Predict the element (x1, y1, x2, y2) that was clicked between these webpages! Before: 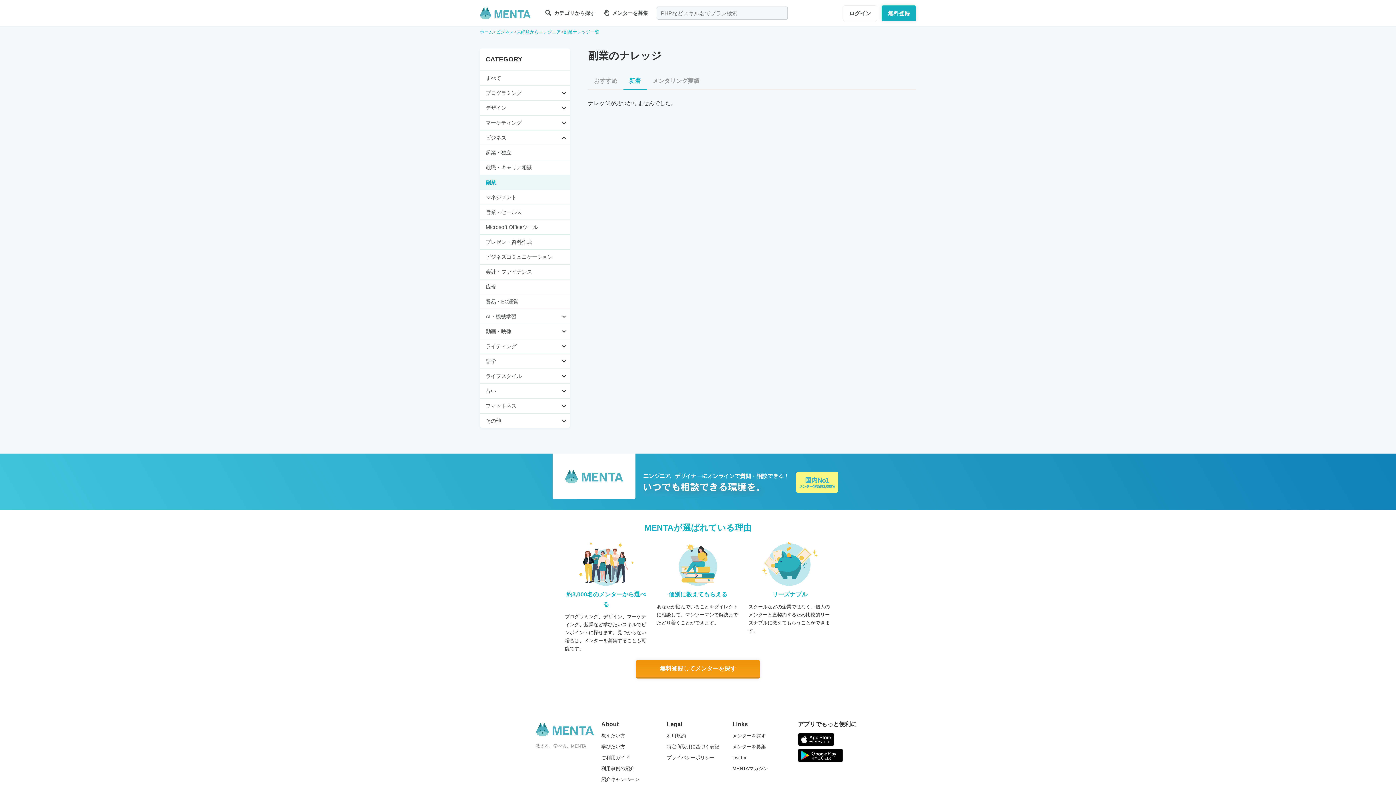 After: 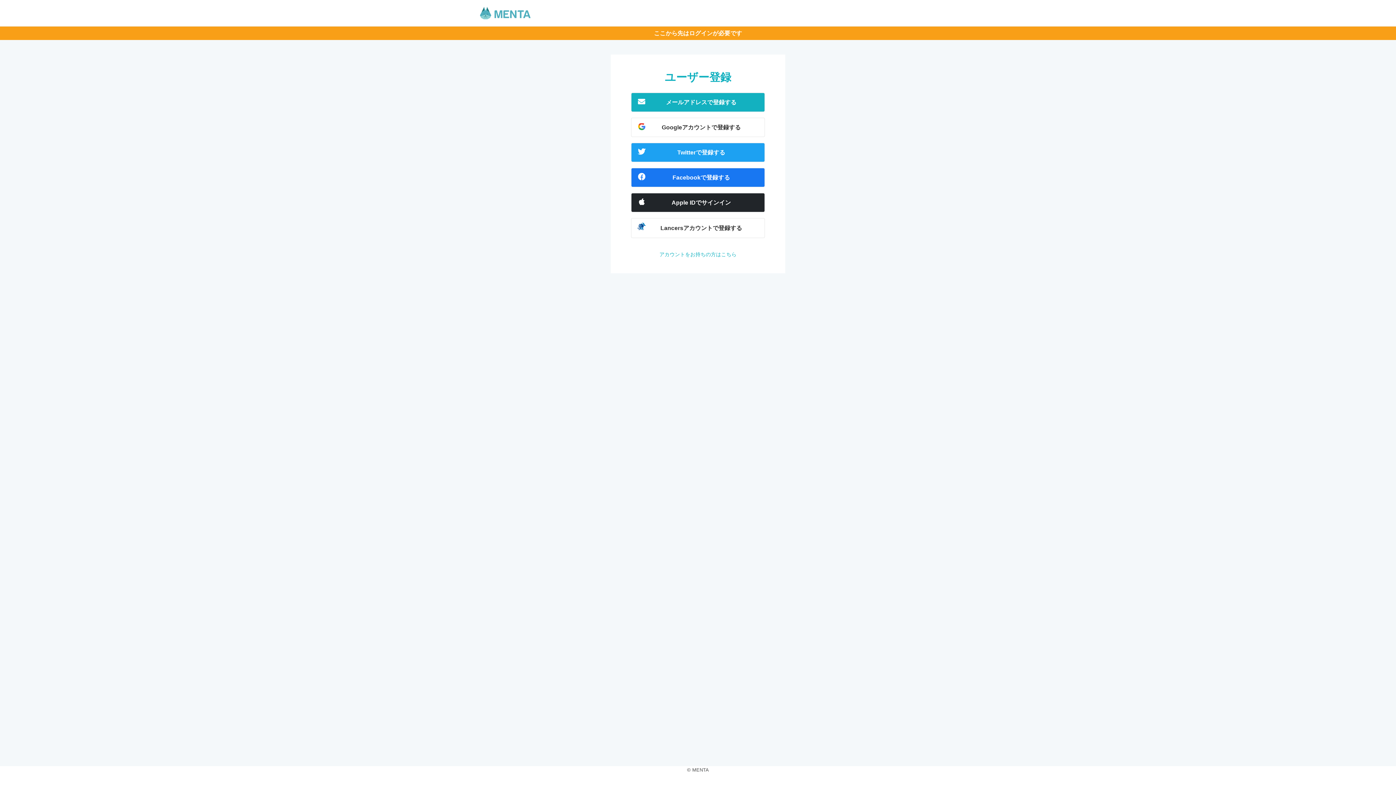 Action: bbox: (732, 733, 766, 738) label: メンターを探す